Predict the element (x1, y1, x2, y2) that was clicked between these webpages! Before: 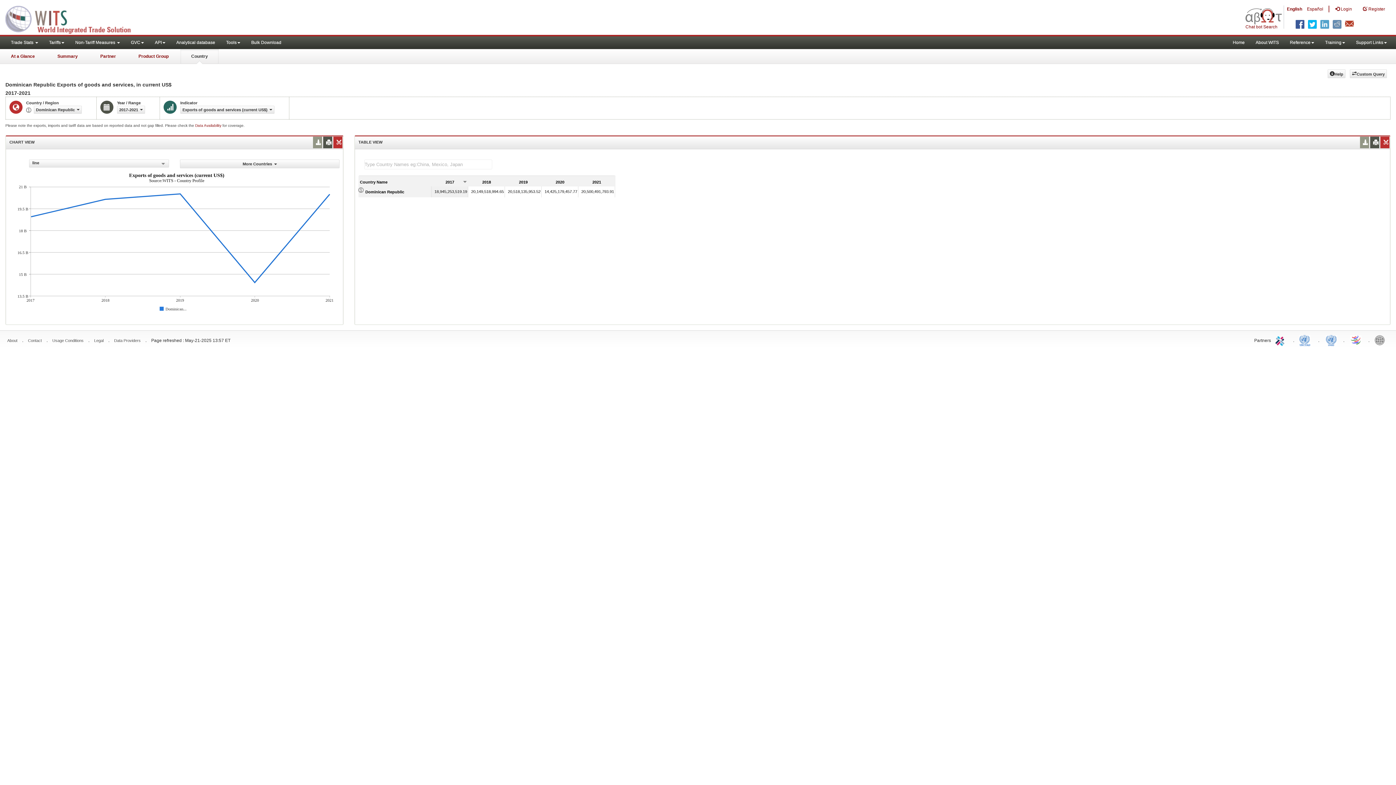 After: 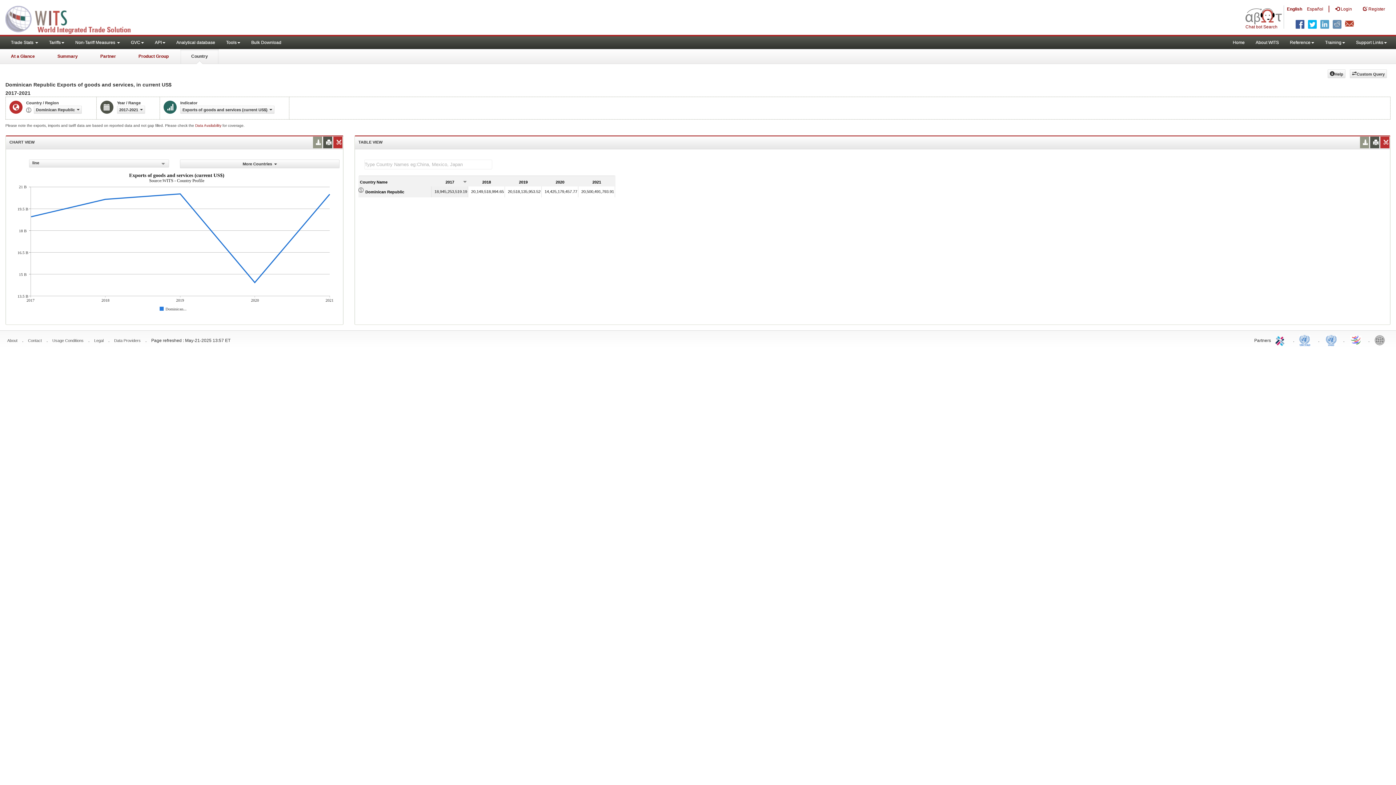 Action: bbox: (1299, 332, 1313, 347) label: UNCTAD